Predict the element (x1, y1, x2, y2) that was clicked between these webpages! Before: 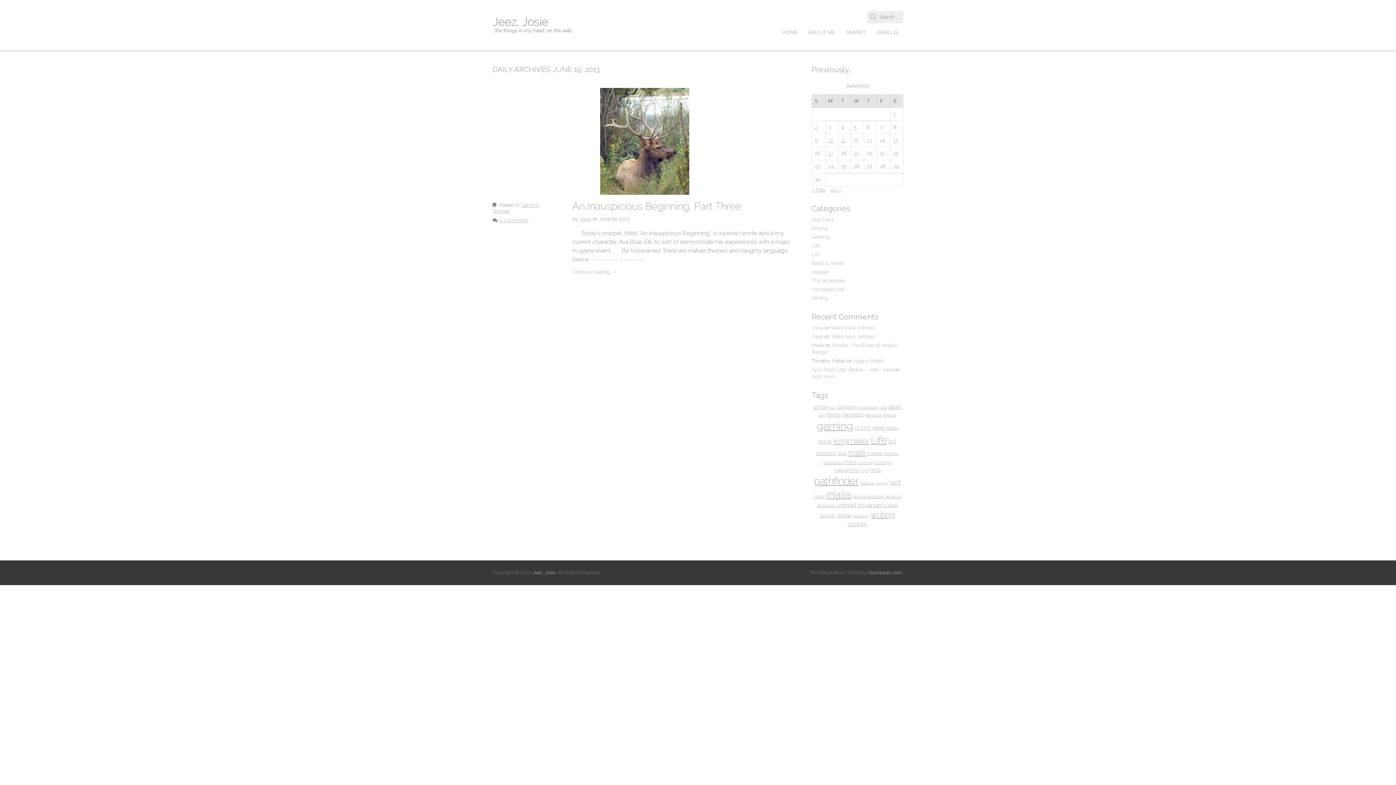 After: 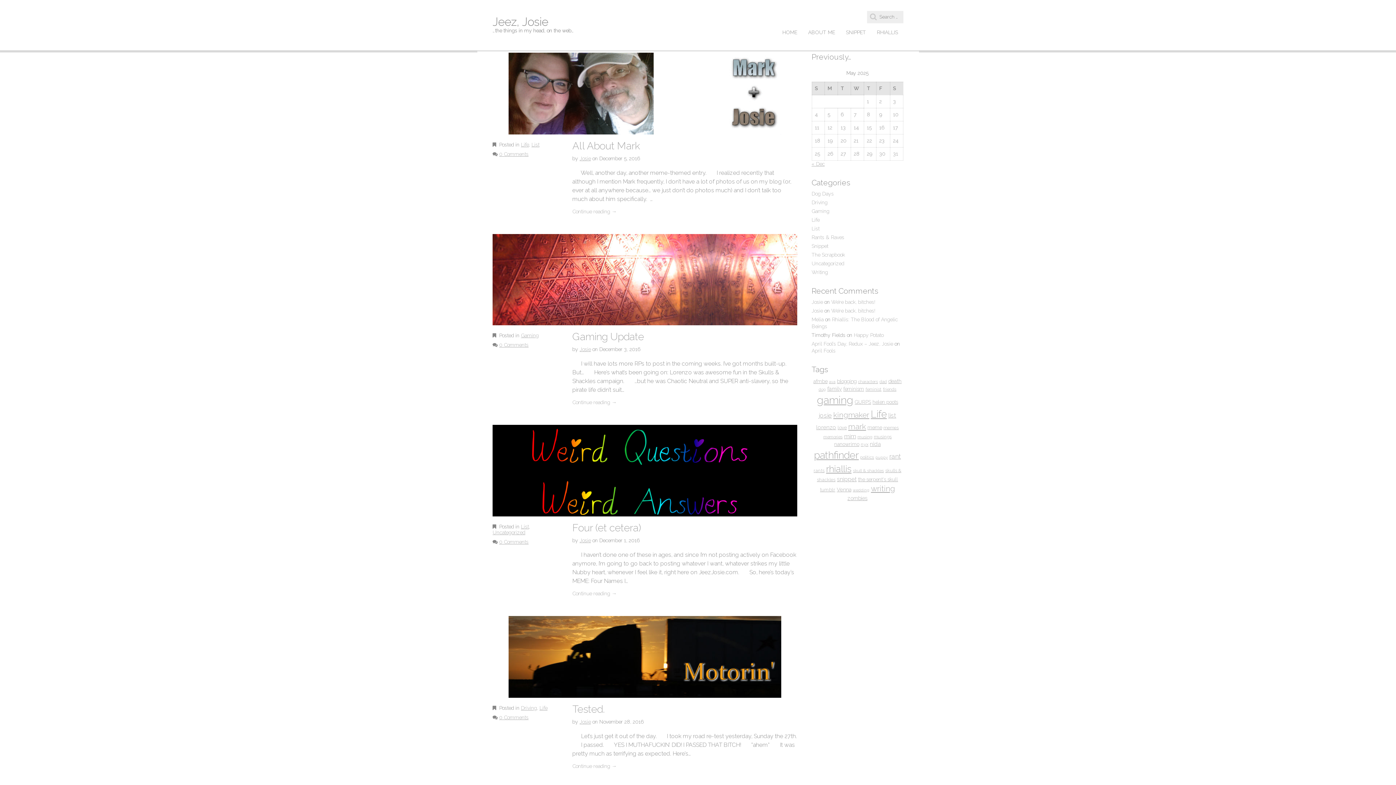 Action: label: Josie bbox: (811, 325, 823, 330)